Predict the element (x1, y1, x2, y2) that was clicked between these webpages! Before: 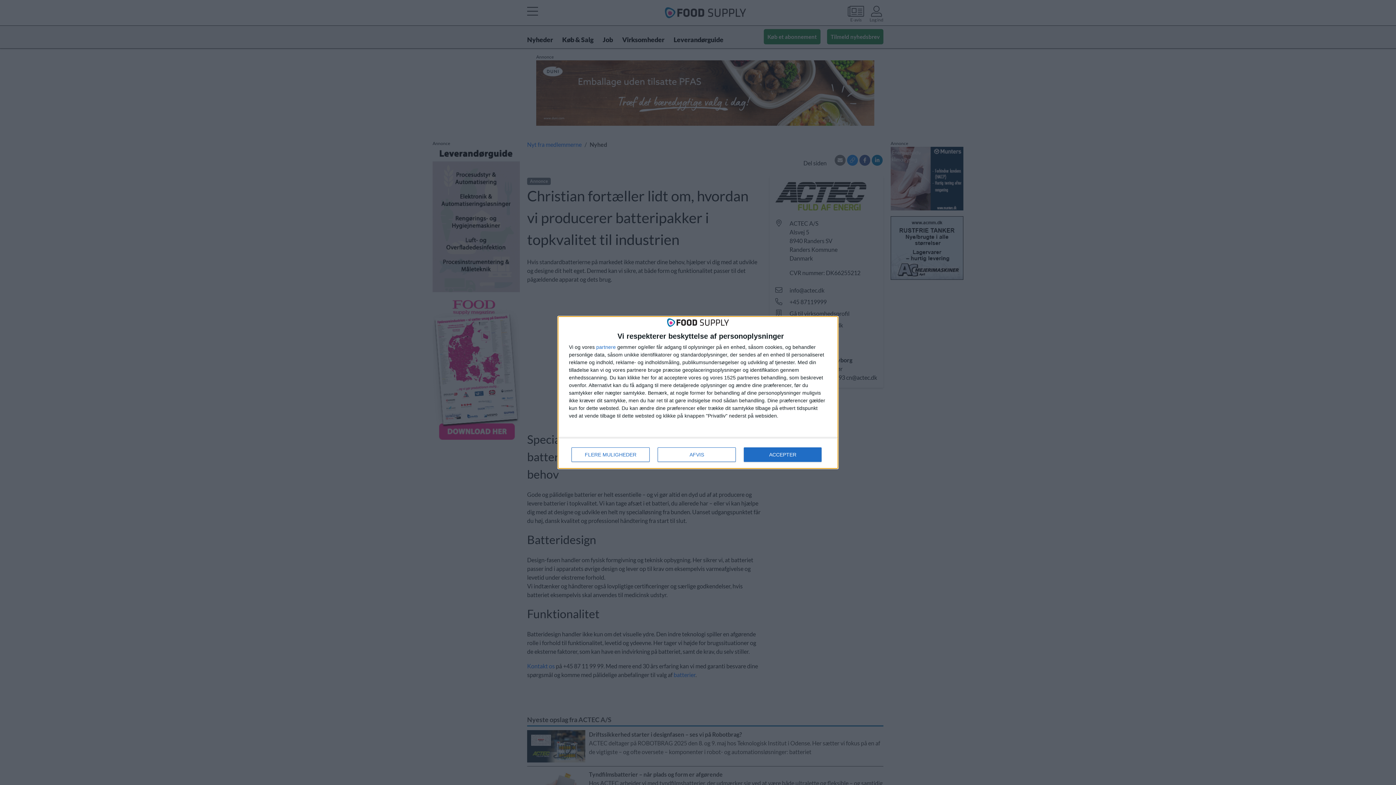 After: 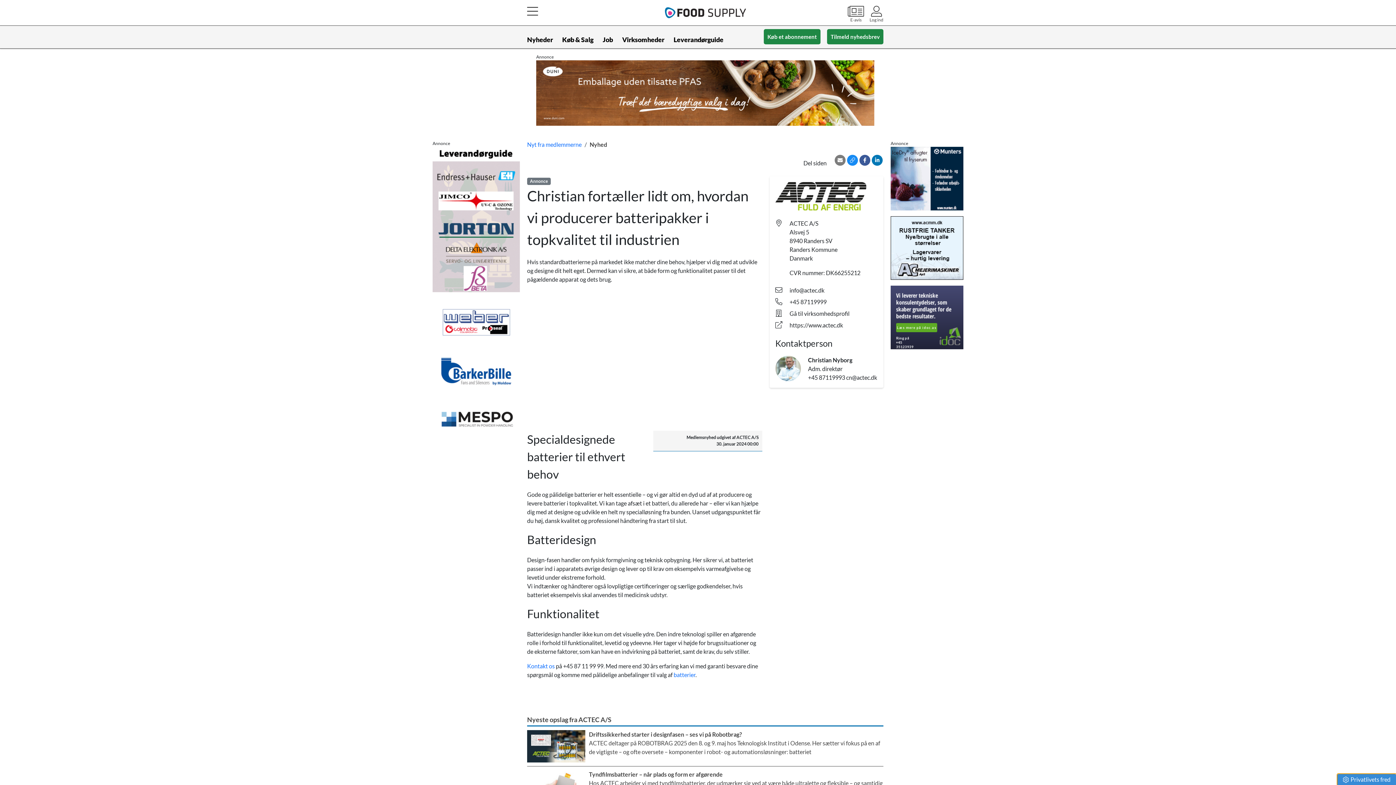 Action: label: ACCEPTER bbox: (744, 447, 821, 462)